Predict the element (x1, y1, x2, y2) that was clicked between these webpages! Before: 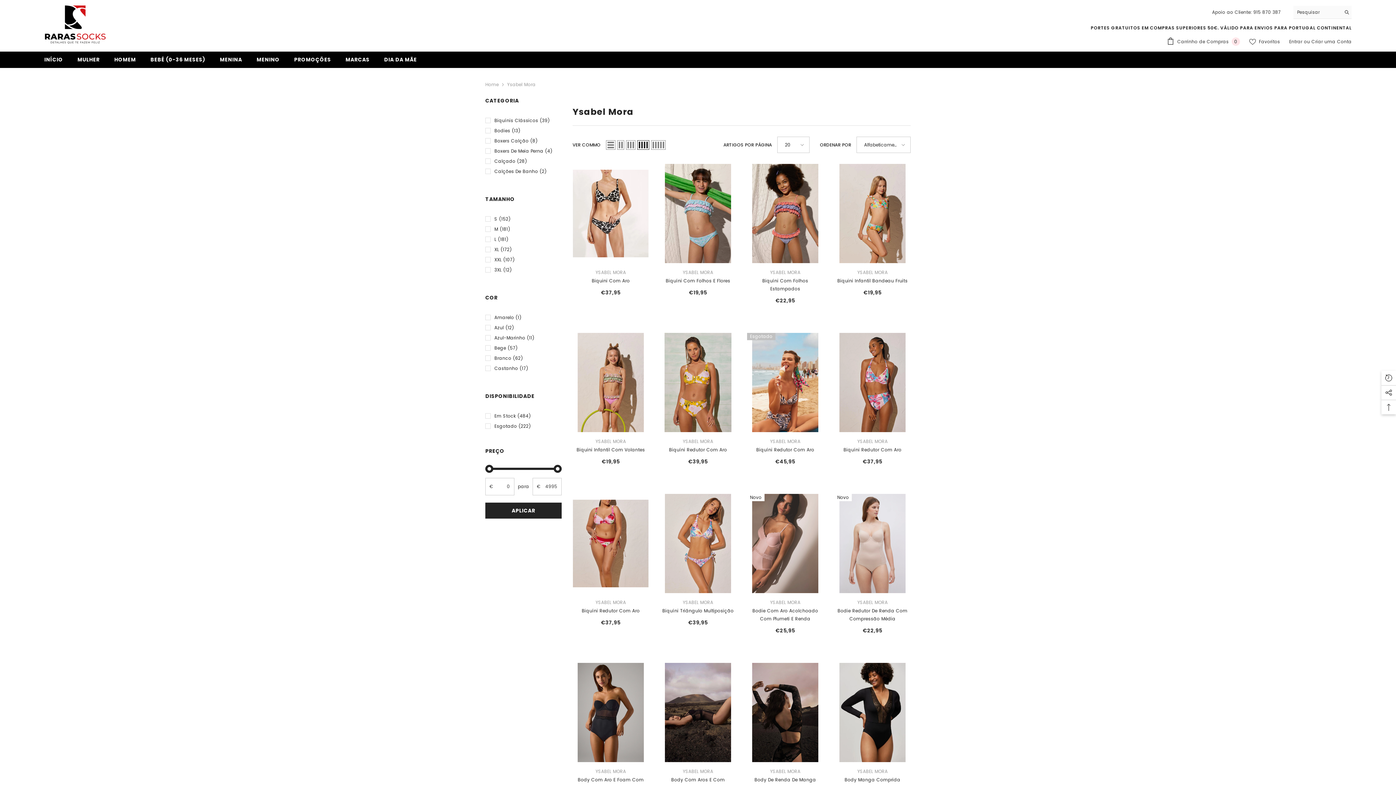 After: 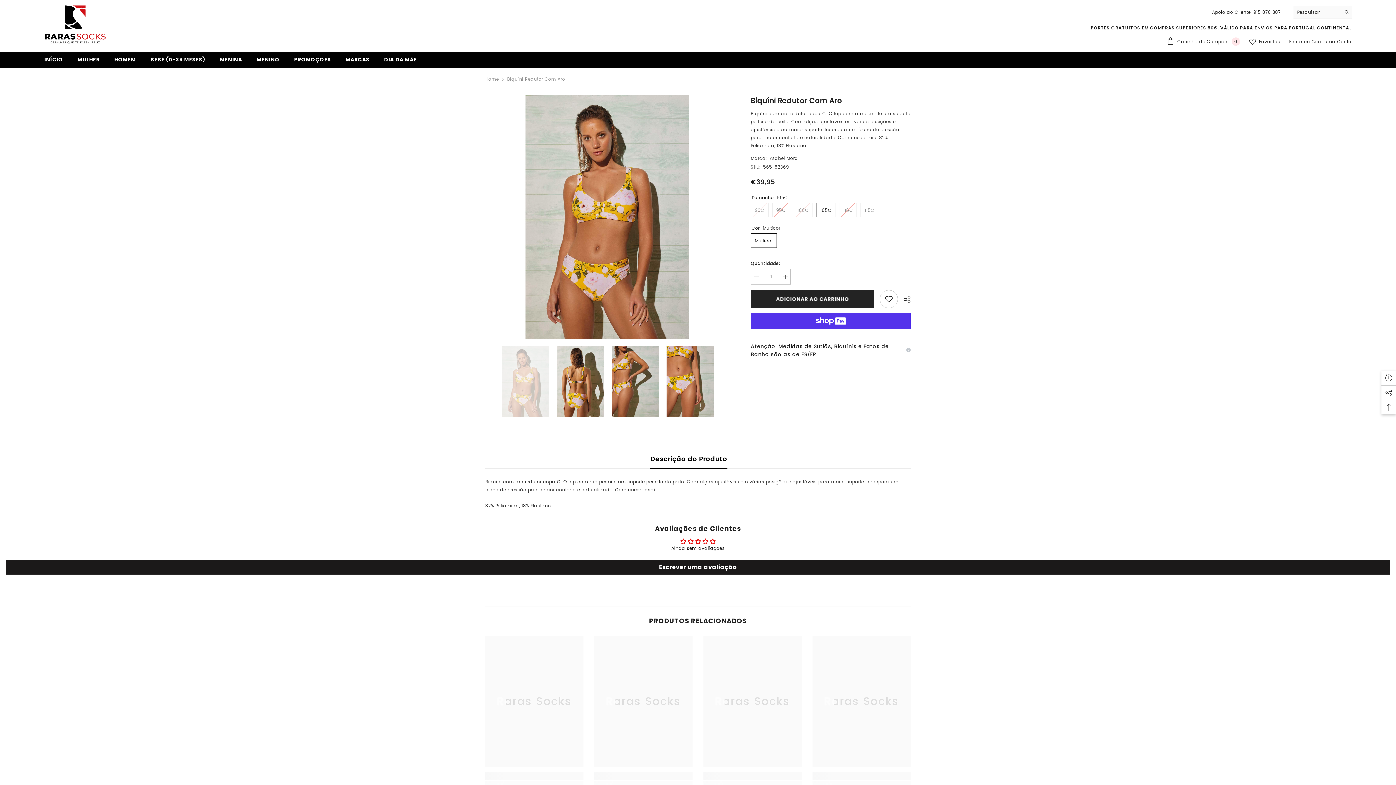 Action: bbox: (660, 333, 736, 432)